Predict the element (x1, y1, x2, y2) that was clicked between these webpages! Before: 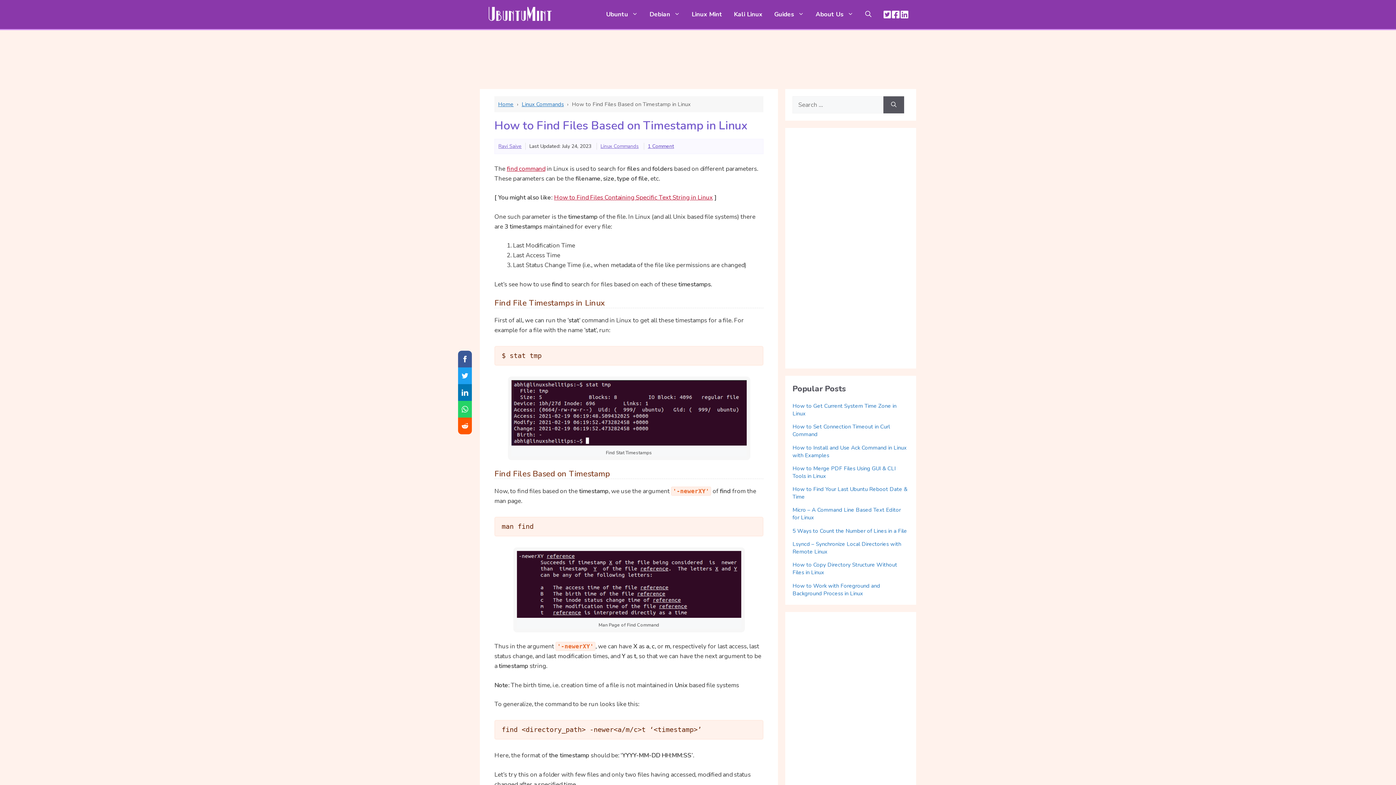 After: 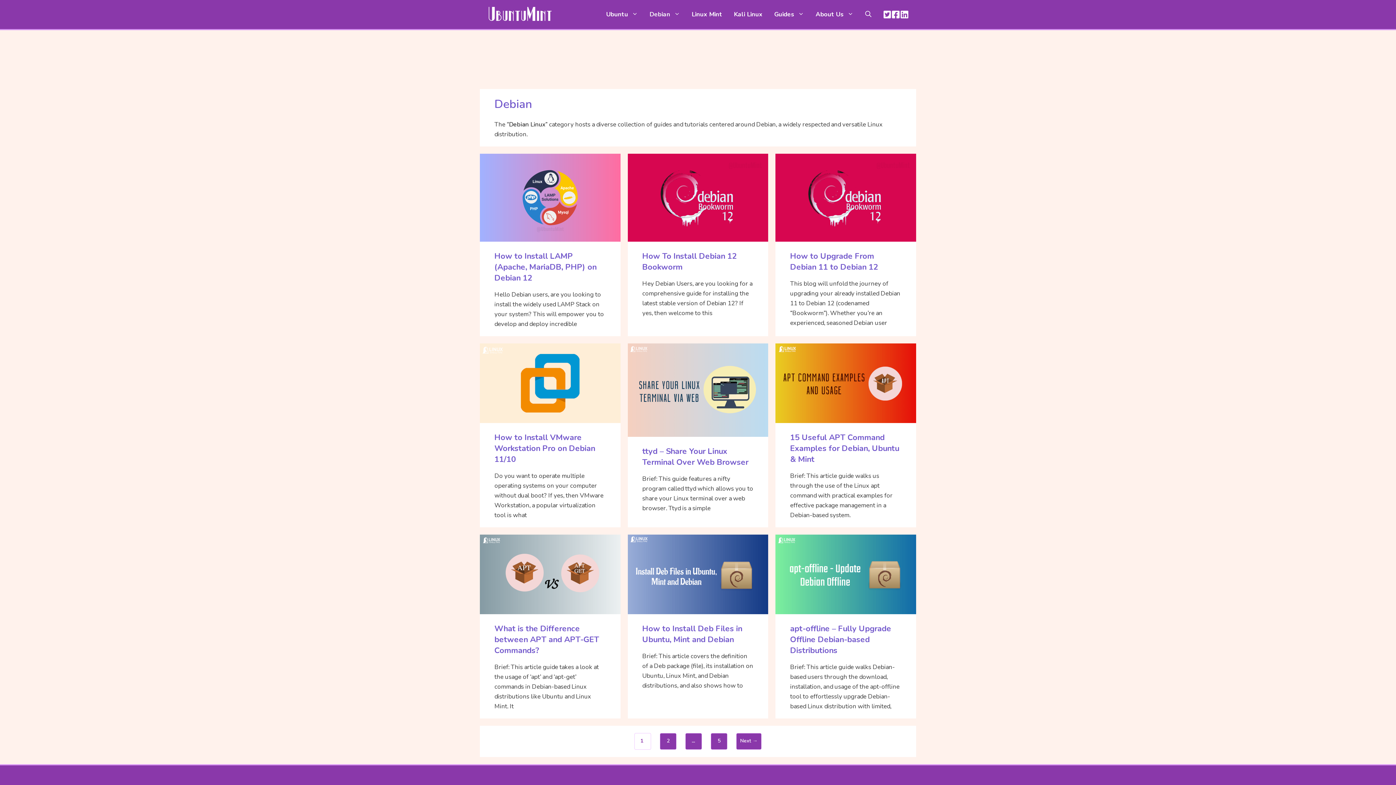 Action: label: Debian bbox: (643, 3, 686, 25)